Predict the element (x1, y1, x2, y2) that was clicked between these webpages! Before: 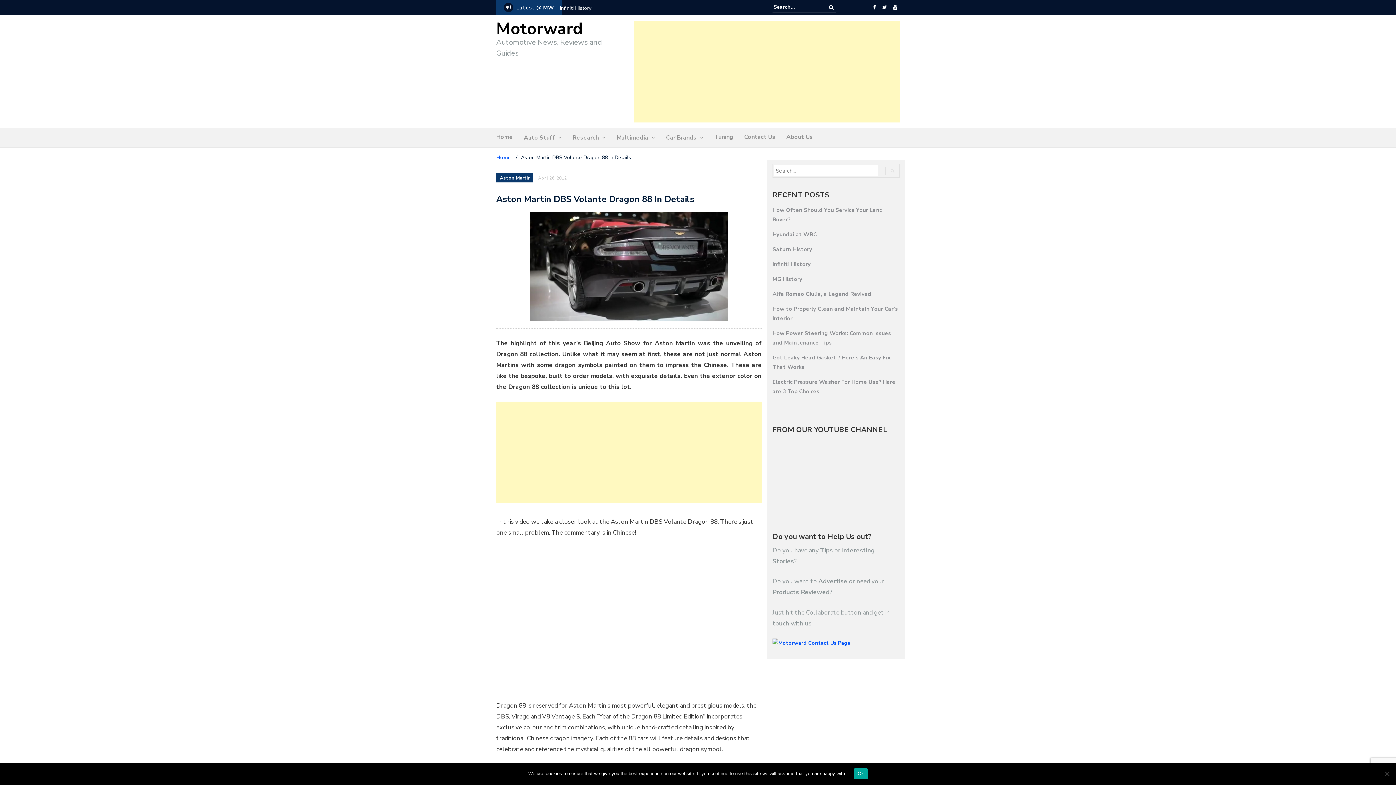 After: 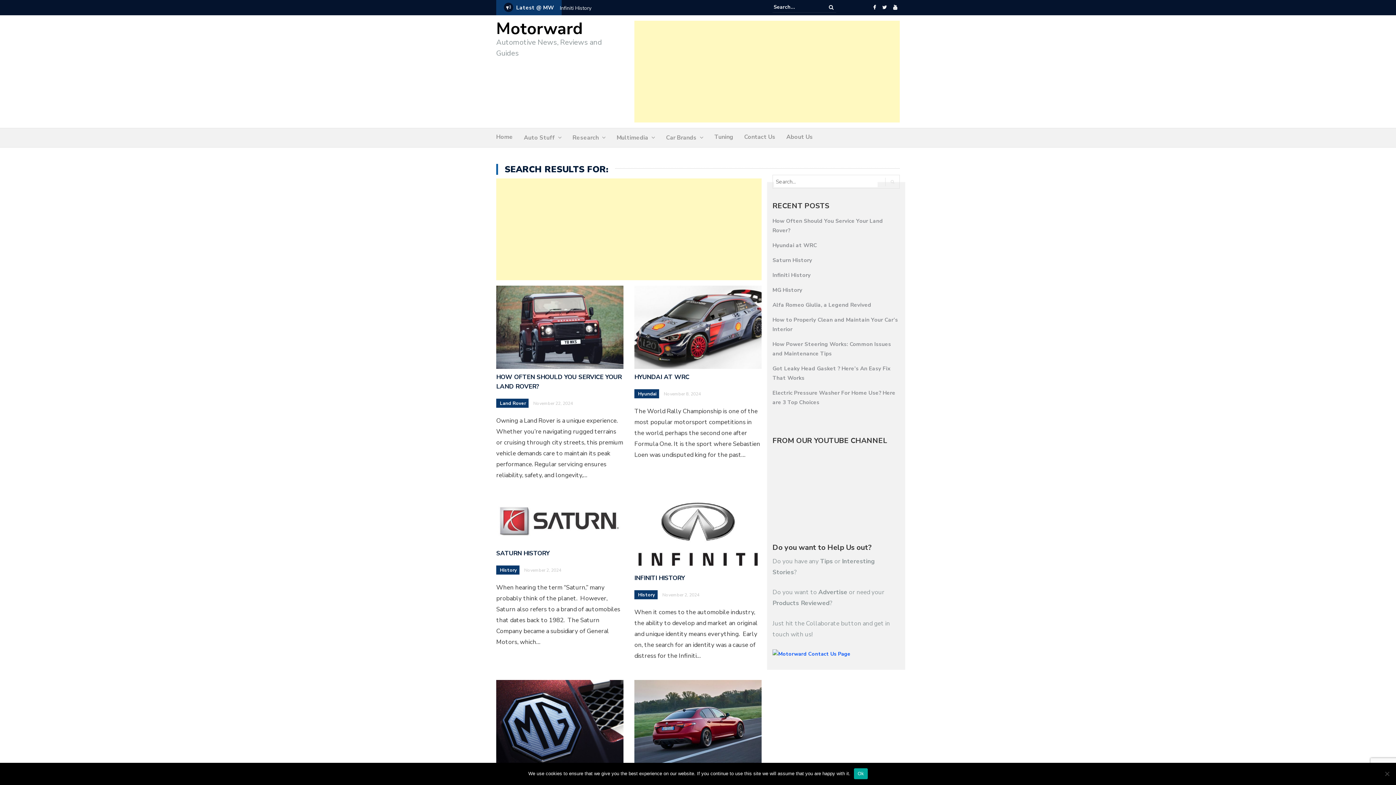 Action: bbox: (824, 2, 838, 12)